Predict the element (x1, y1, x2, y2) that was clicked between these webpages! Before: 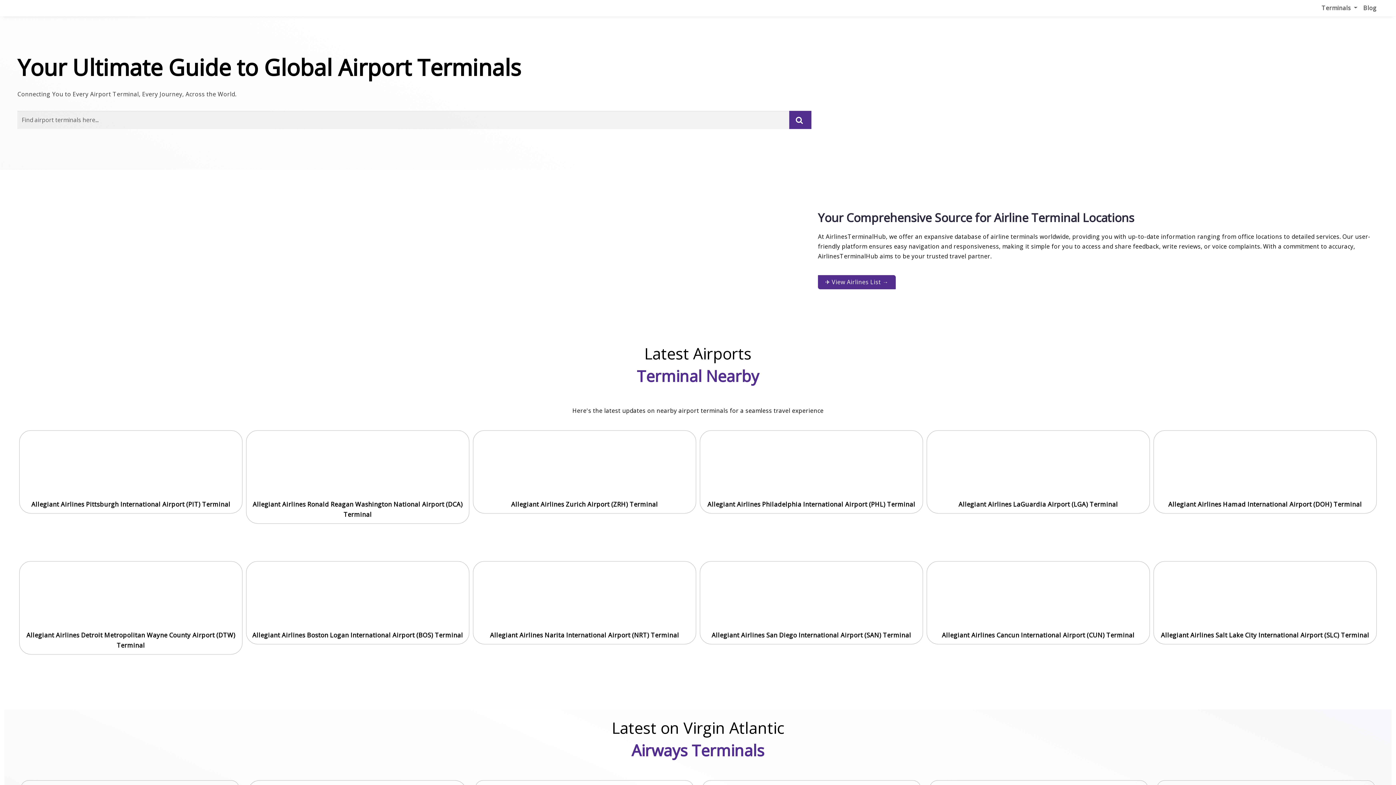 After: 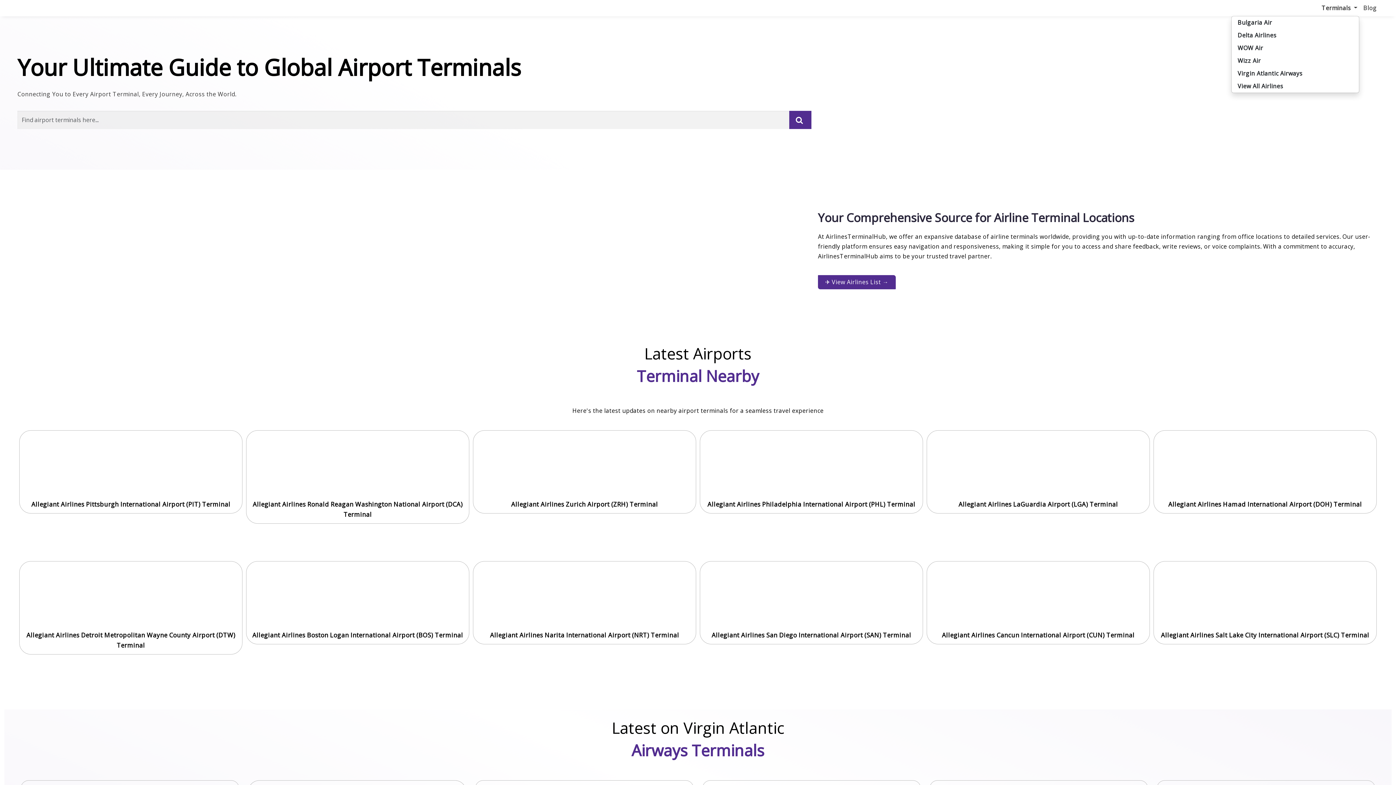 Action: label: Terminals  bbox: (1319, 0, 1360, 15)